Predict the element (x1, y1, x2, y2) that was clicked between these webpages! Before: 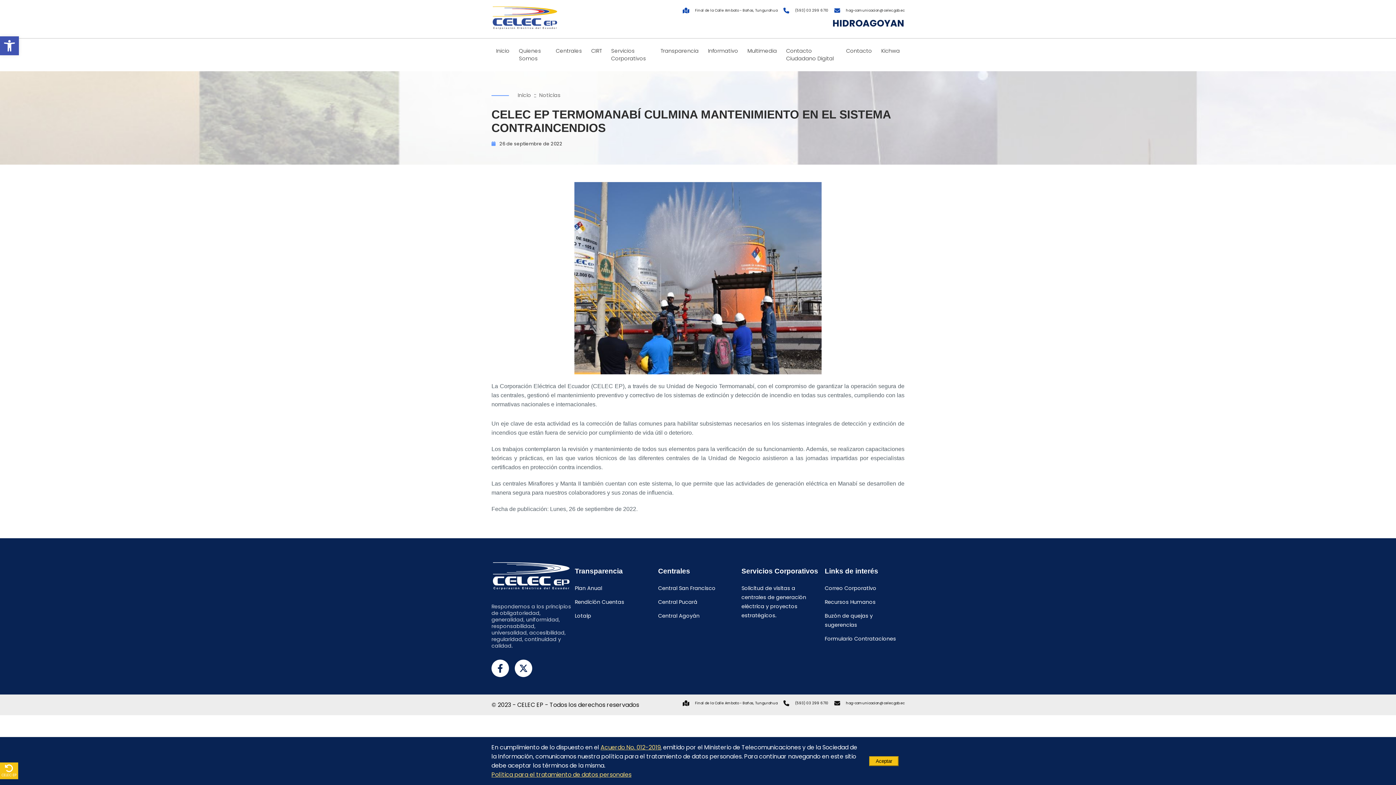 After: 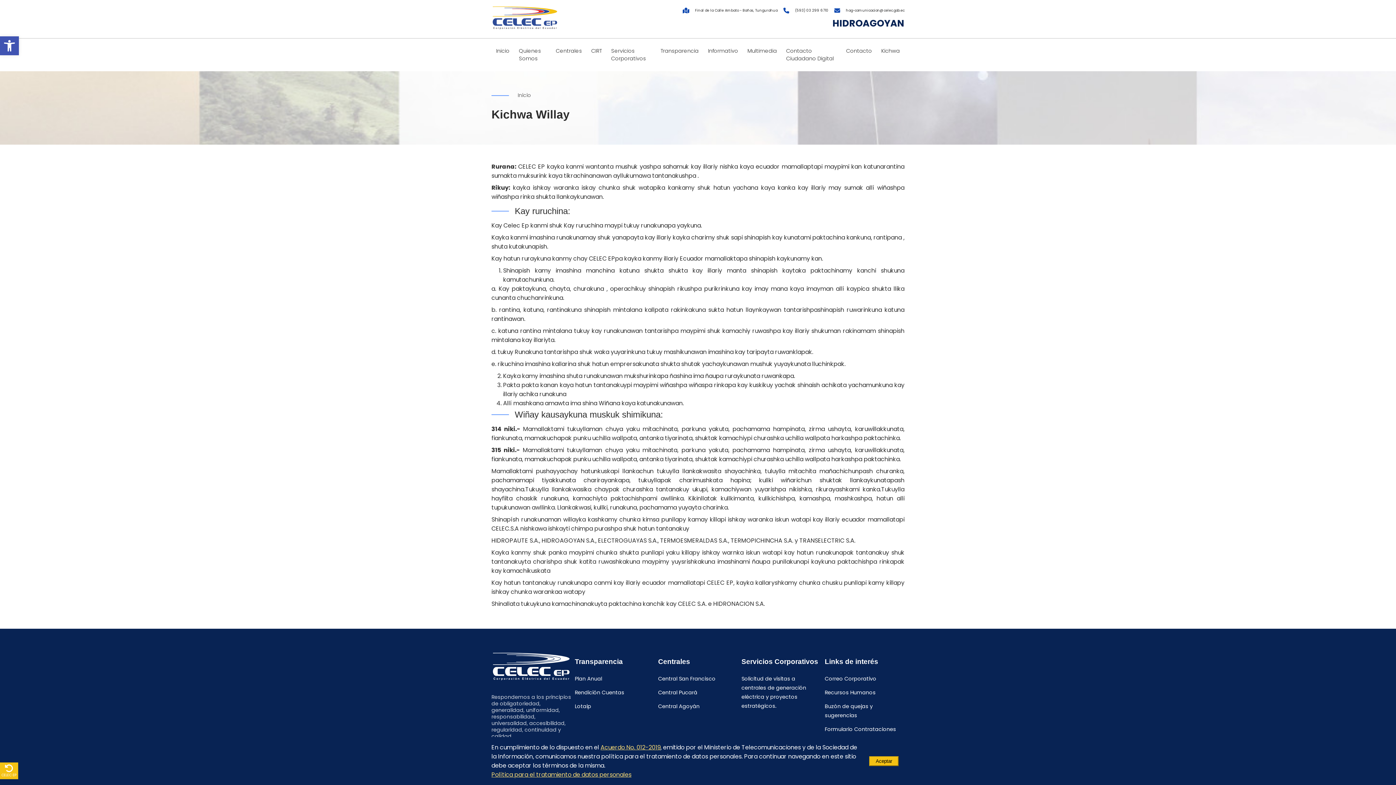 Action: label: Kichwa bbox: (876, 44, 904, 57)